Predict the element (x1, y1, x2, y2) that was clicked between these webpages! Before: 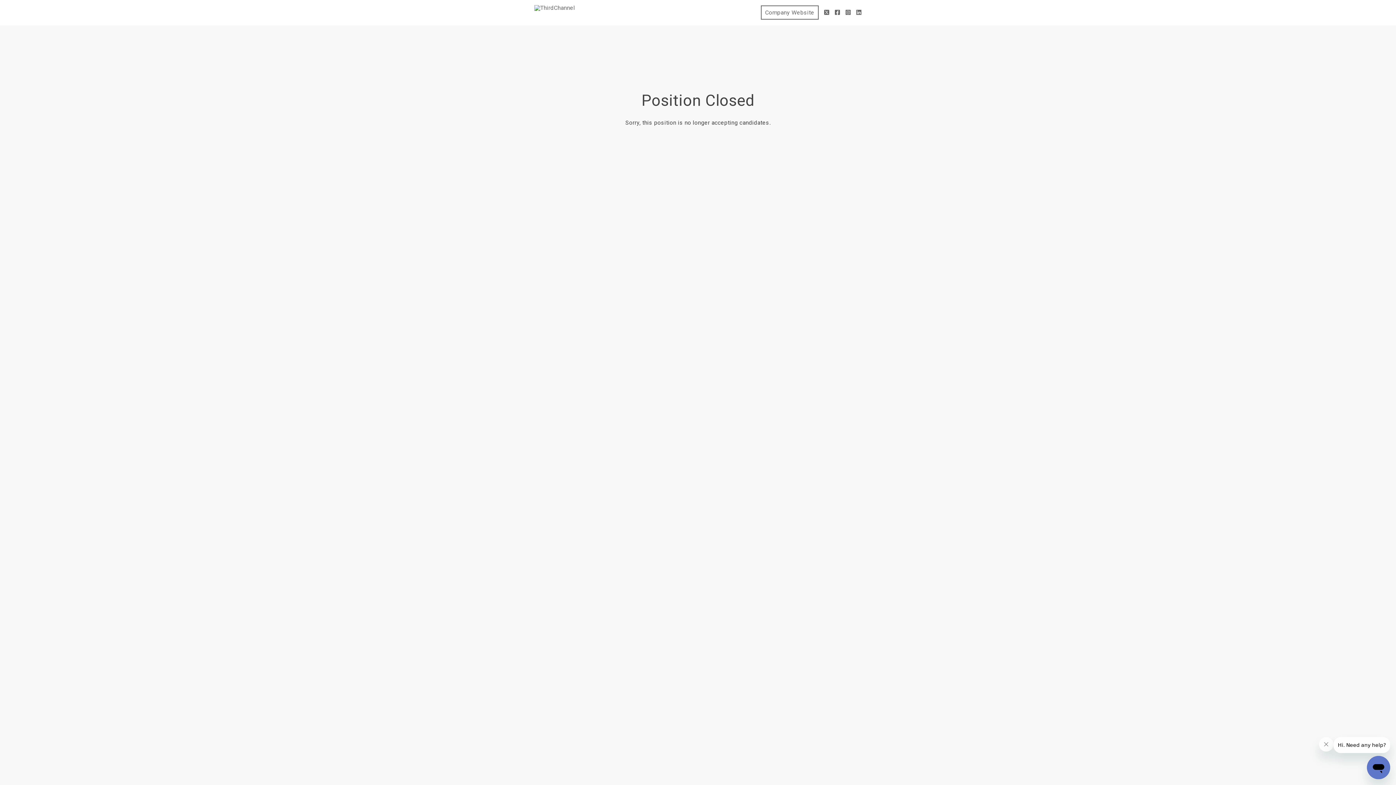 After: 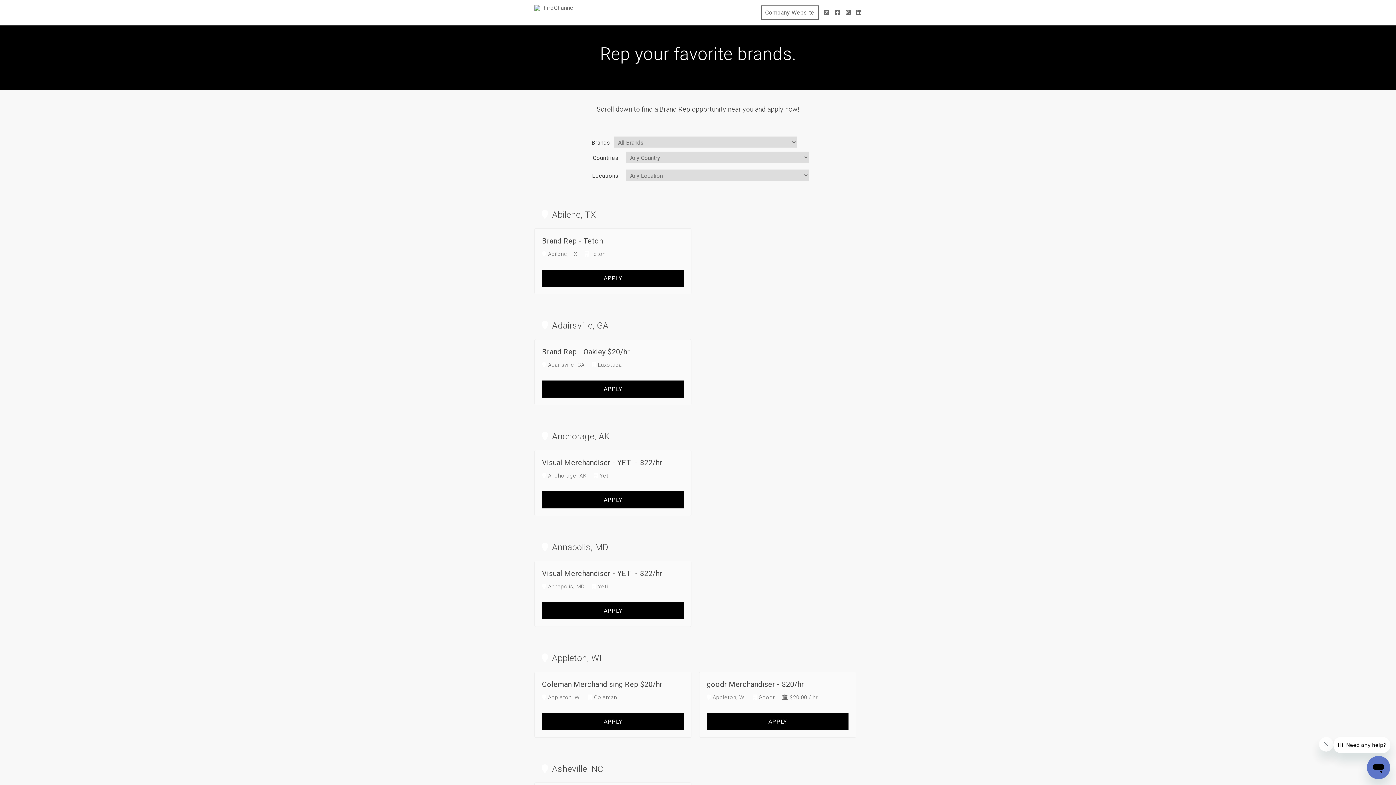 Action: bbox: (534, 0, 575, 25)